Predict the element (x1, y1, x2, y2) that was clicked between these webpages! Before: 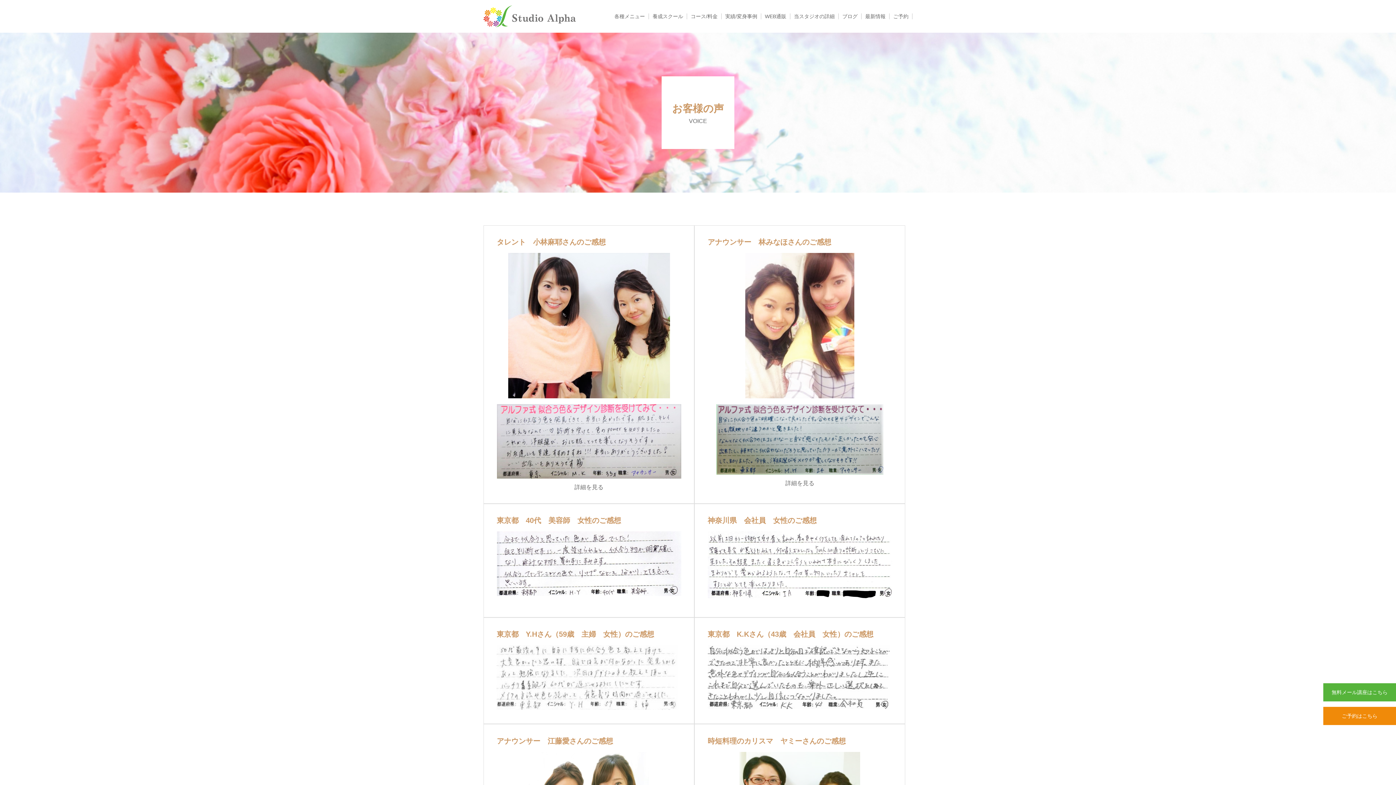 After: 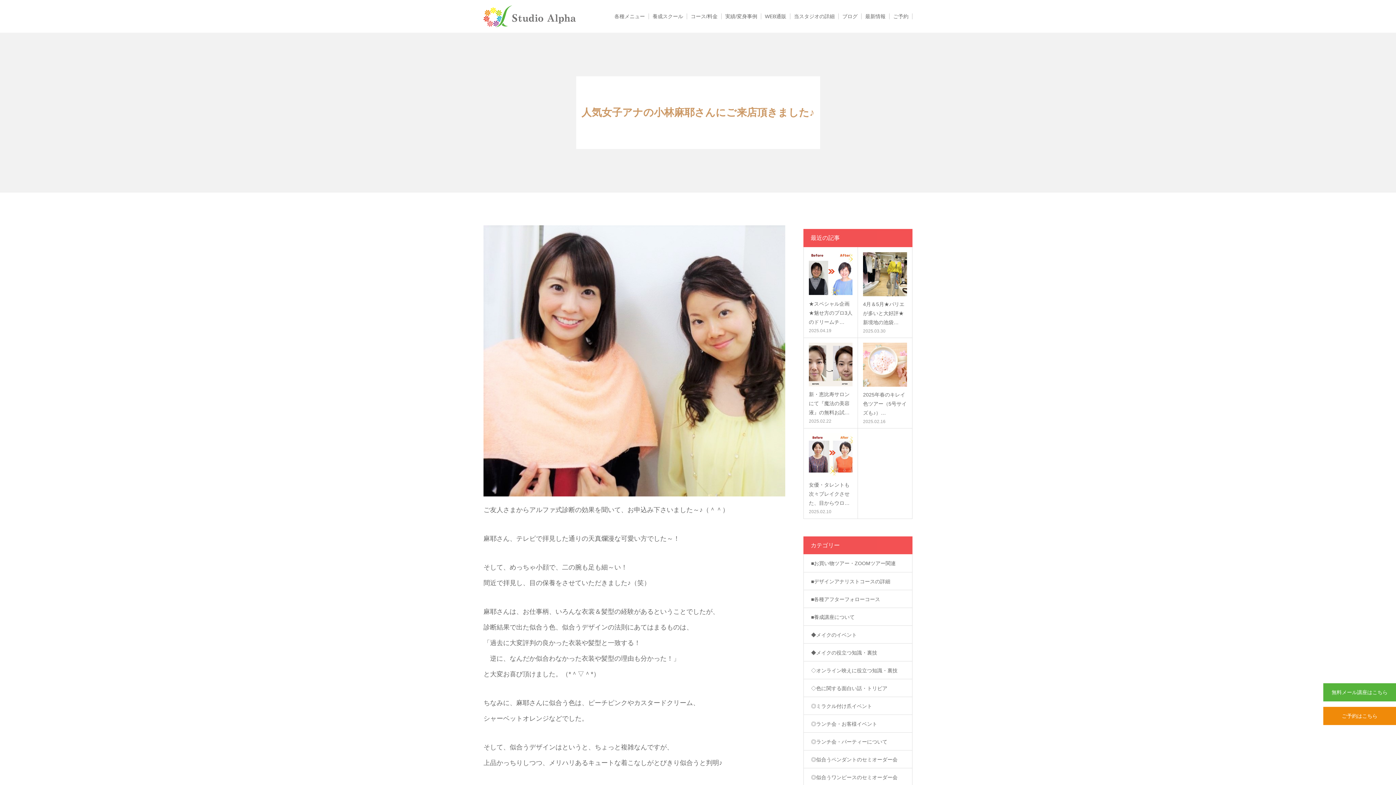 Action: label: 詳細を見る bbox: (574, 484, 603, 490)